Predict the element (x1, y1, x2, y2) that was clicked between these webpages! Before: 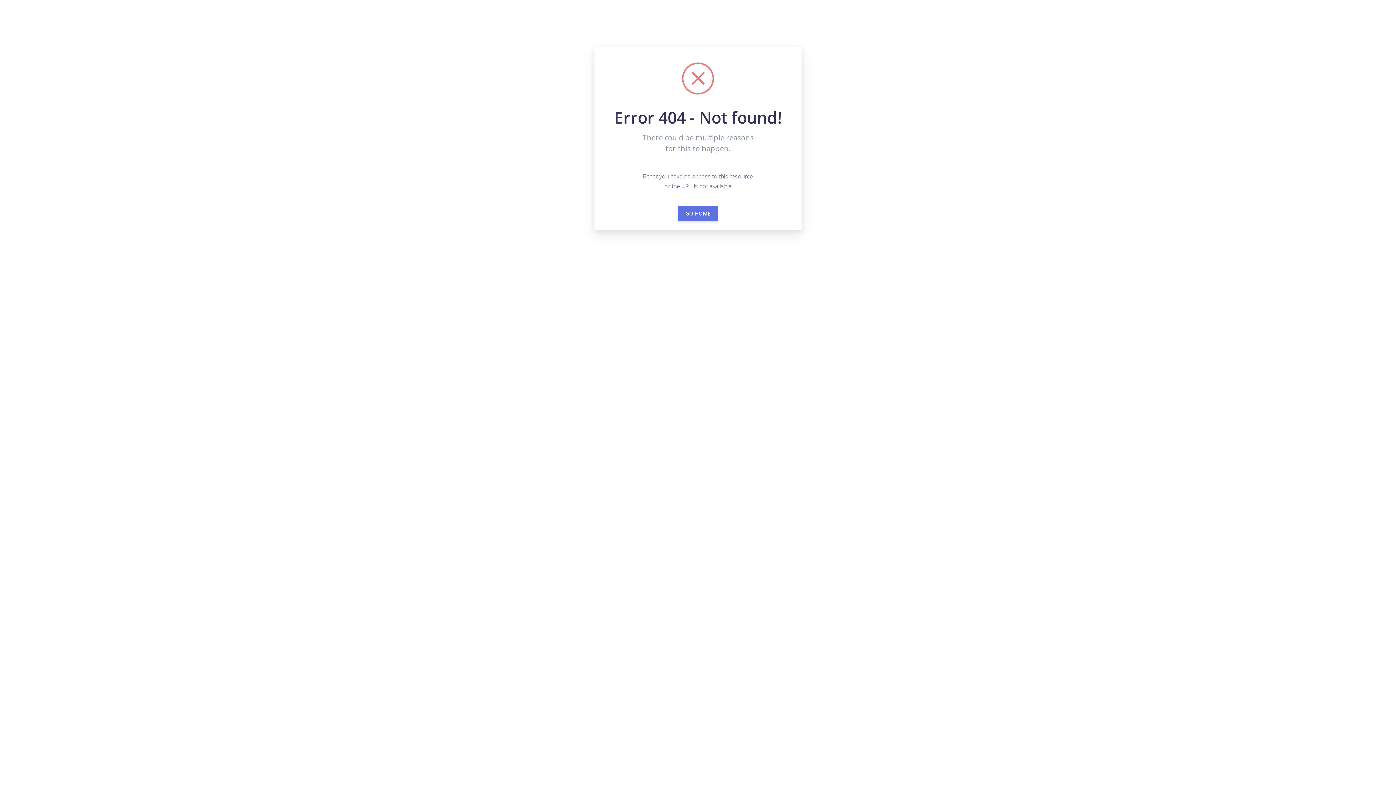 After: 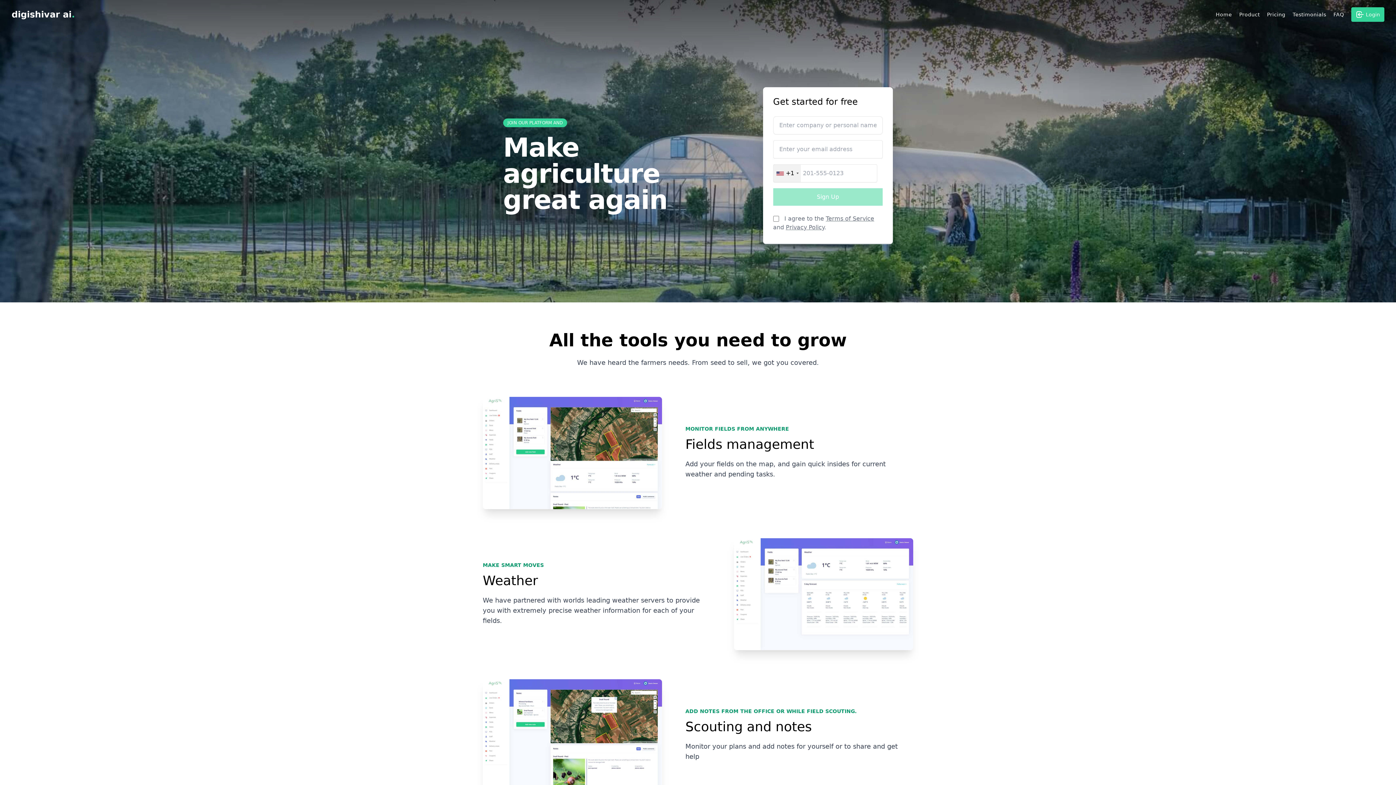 Action: bbox: (677, 205, 718, 221) label: GO HOME